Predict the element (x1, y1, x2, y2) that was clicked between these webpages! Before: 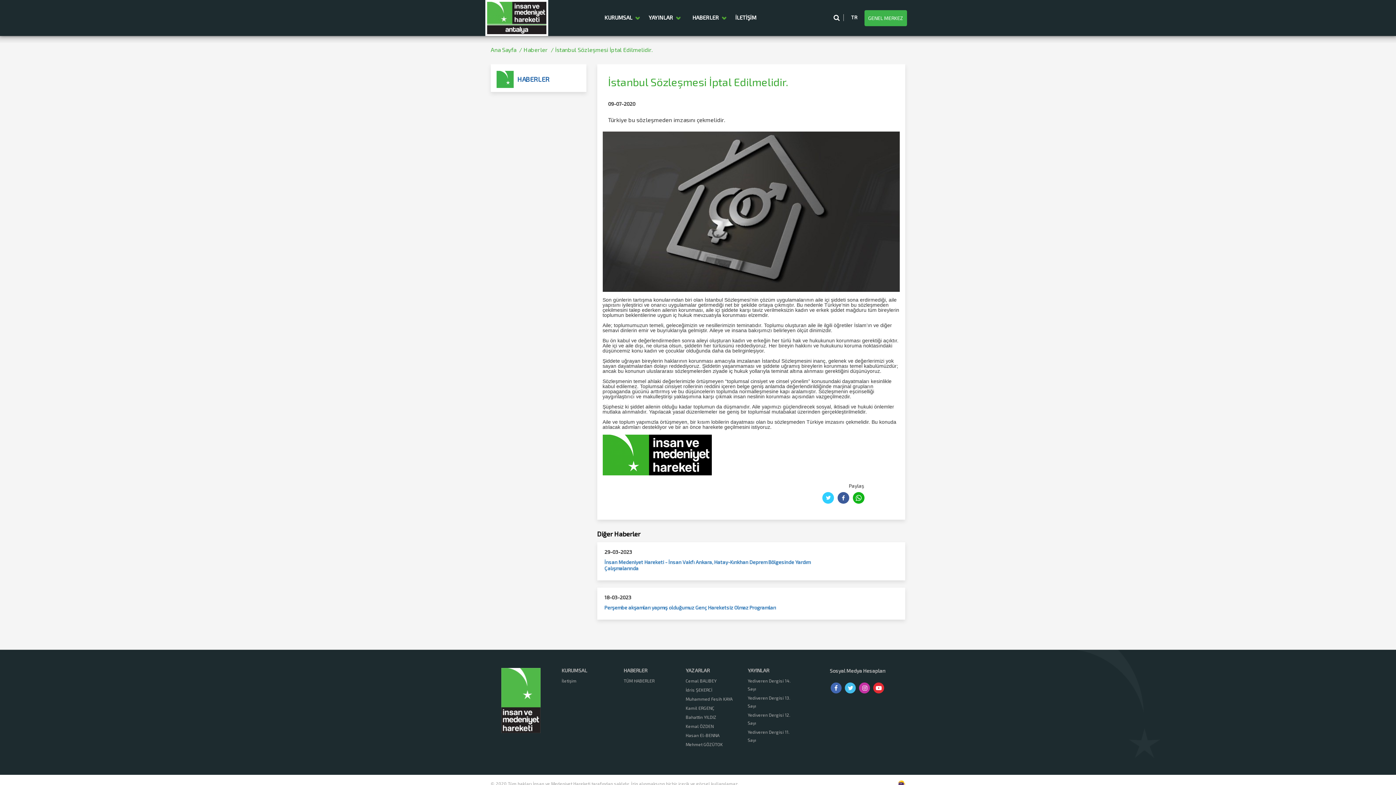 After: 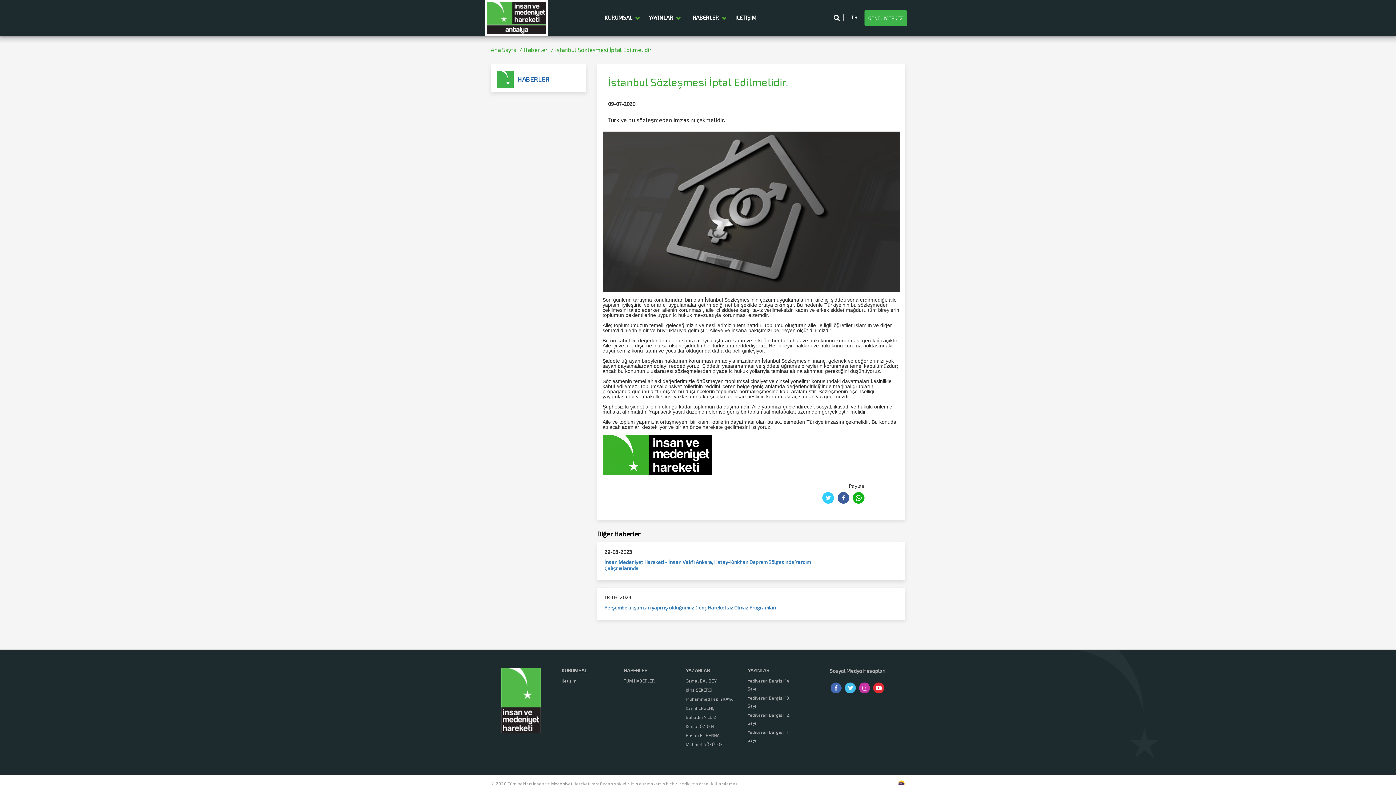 Action: label: YAYINLAR bbox: (747, 668, 799, 673)